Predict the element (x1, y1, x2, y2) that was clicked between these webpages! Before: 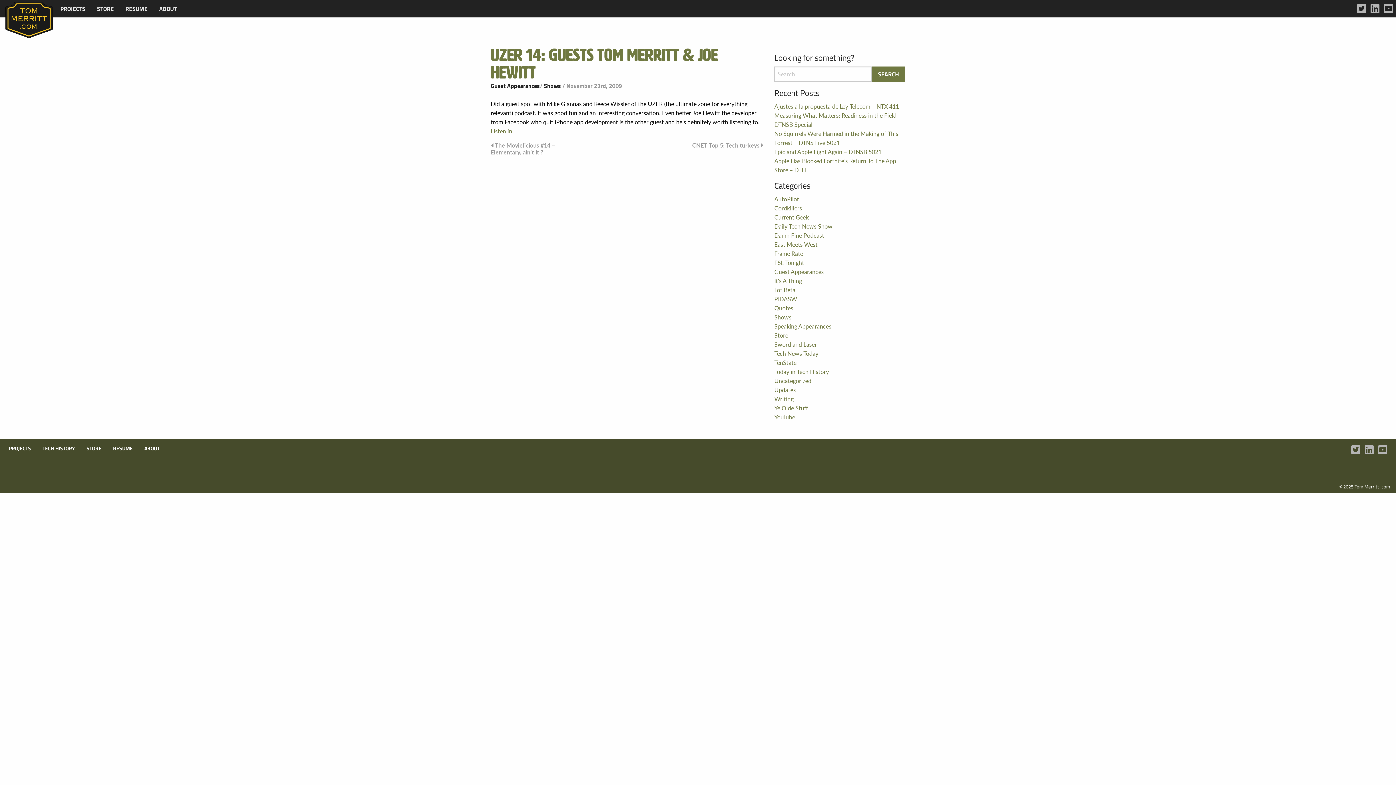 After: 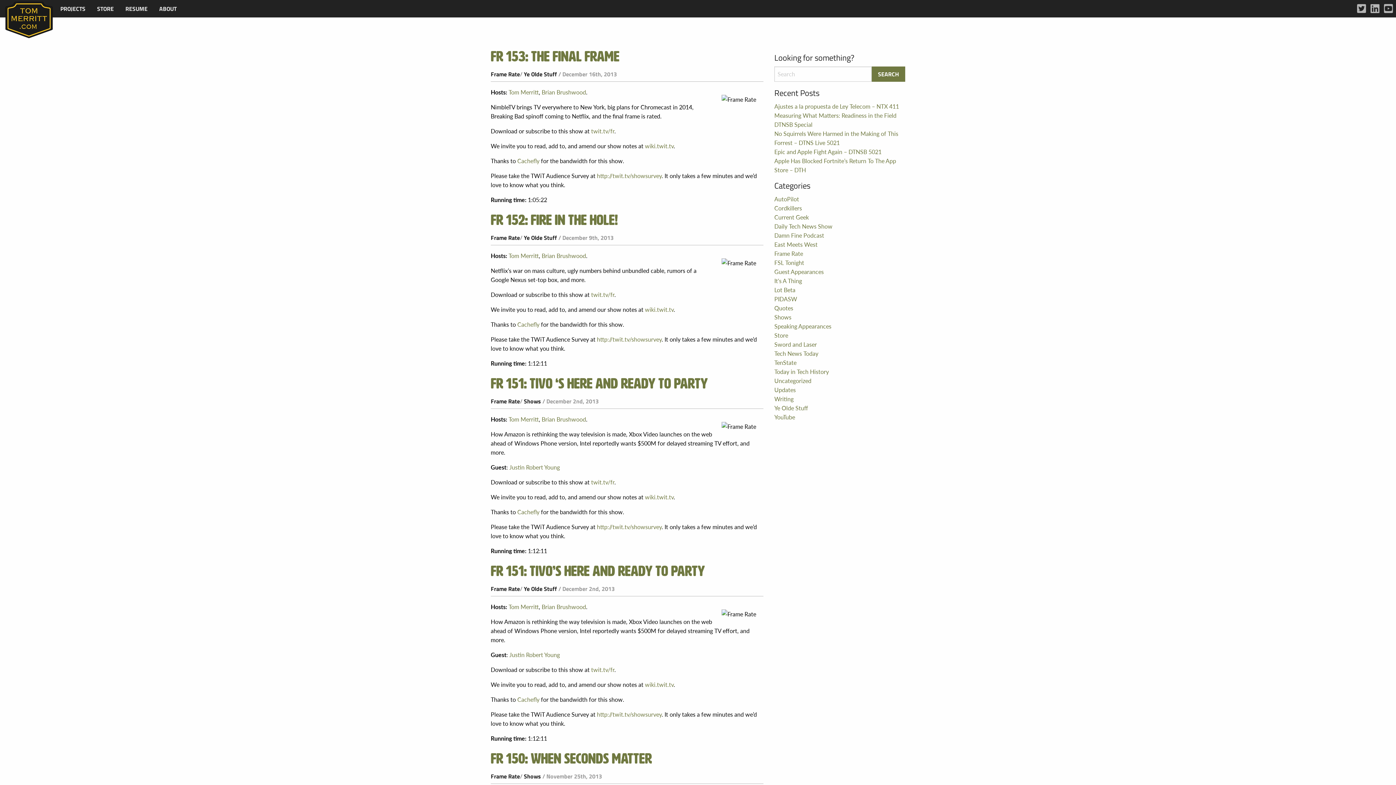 Action: bbox: (774, 249, 803, 257) label: Frame Rate